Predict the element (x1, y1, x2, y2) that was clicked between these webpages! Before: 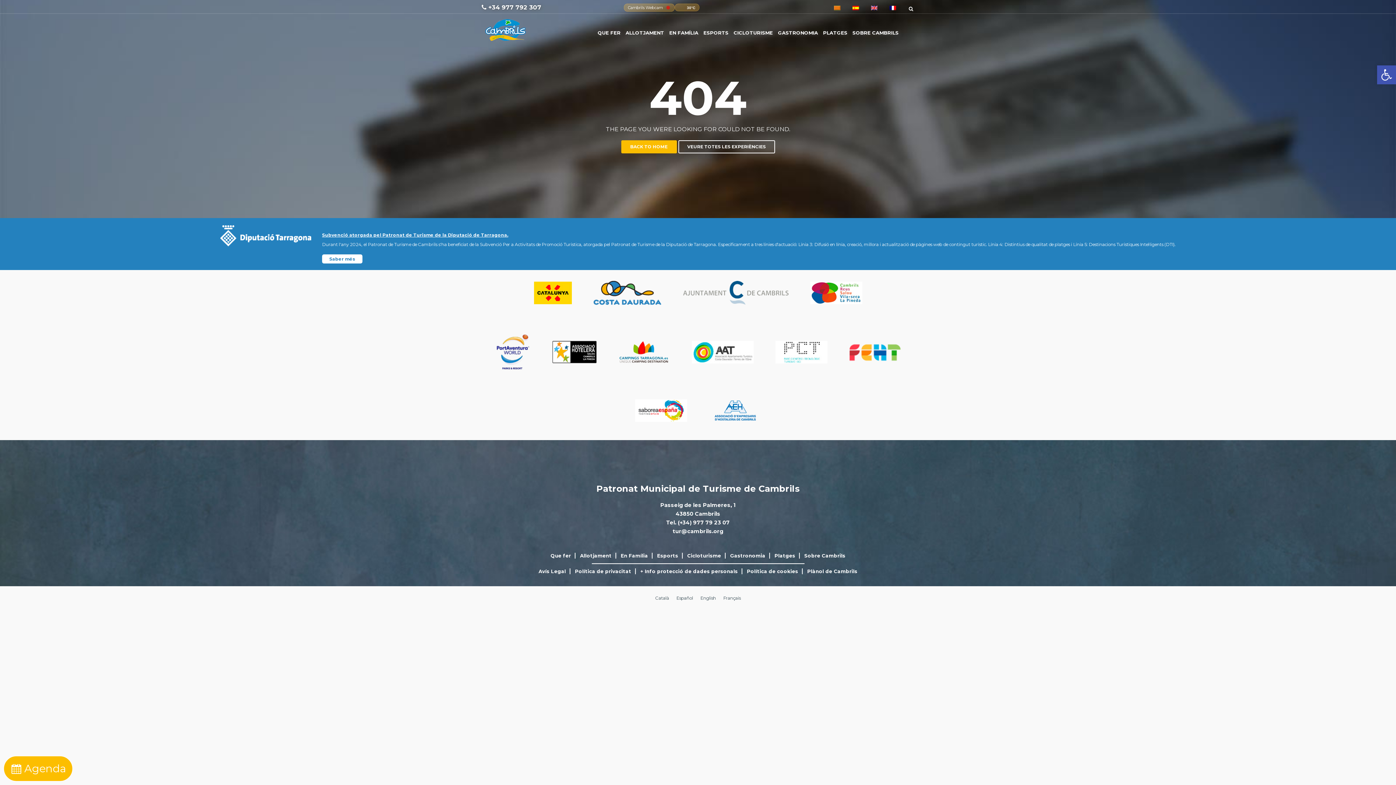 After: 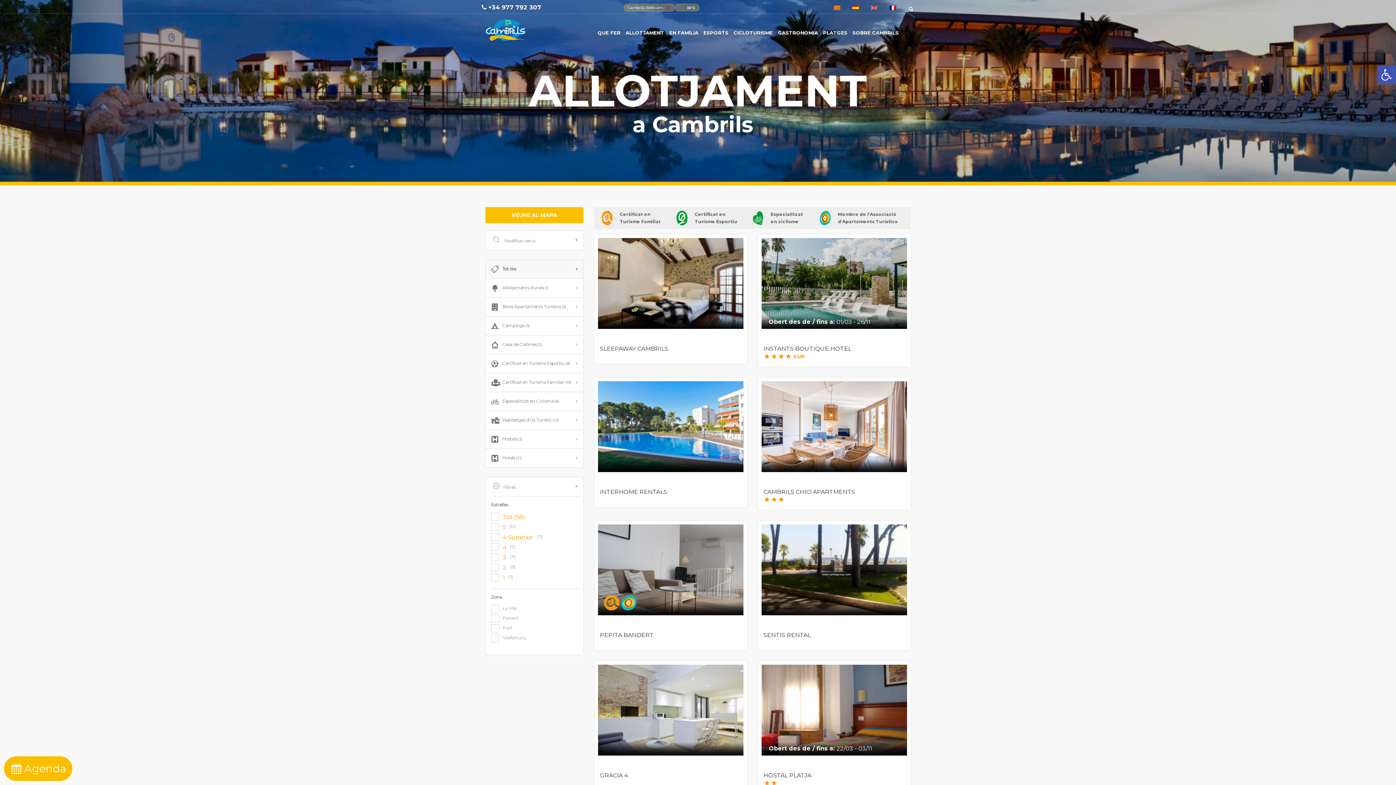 Action: bbox: (580, 553, 611, 558) label: Allotjament